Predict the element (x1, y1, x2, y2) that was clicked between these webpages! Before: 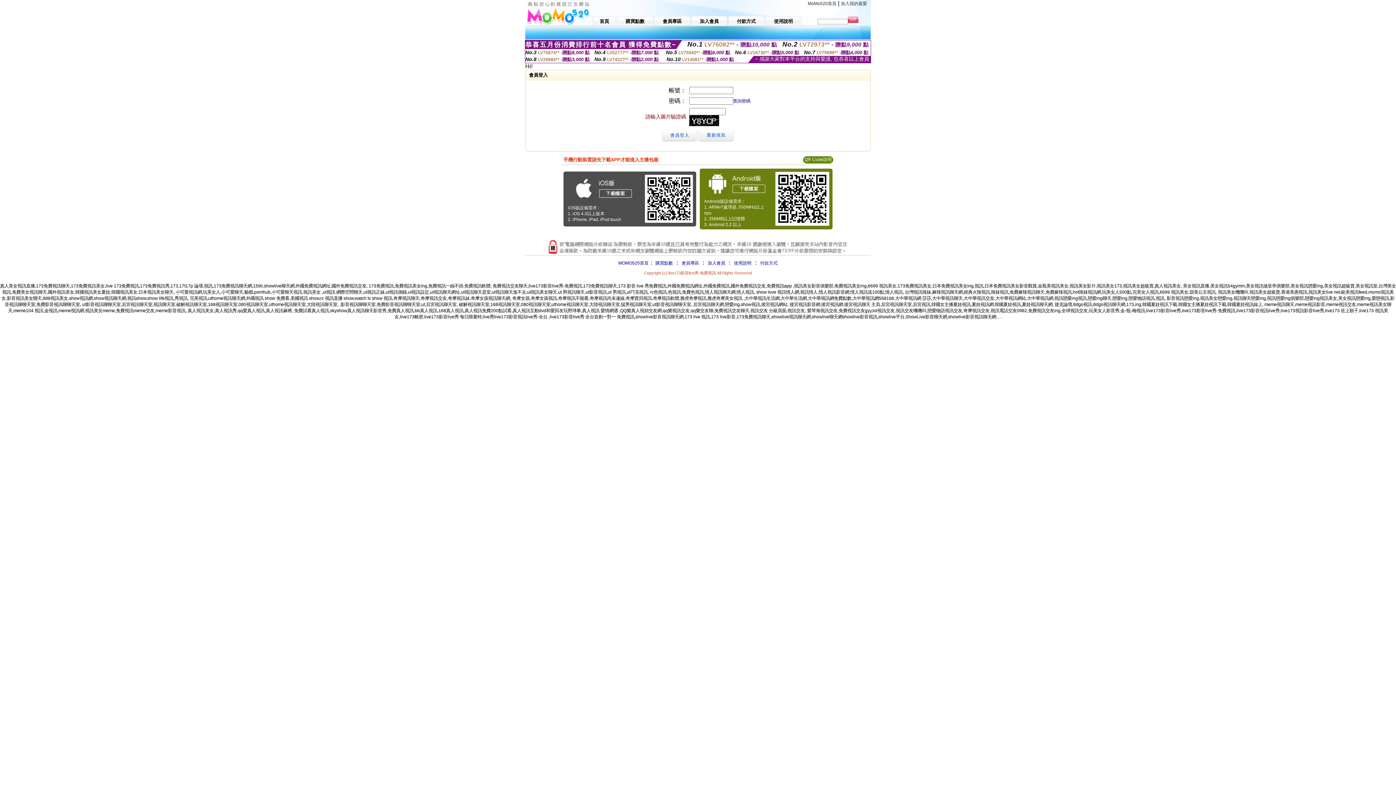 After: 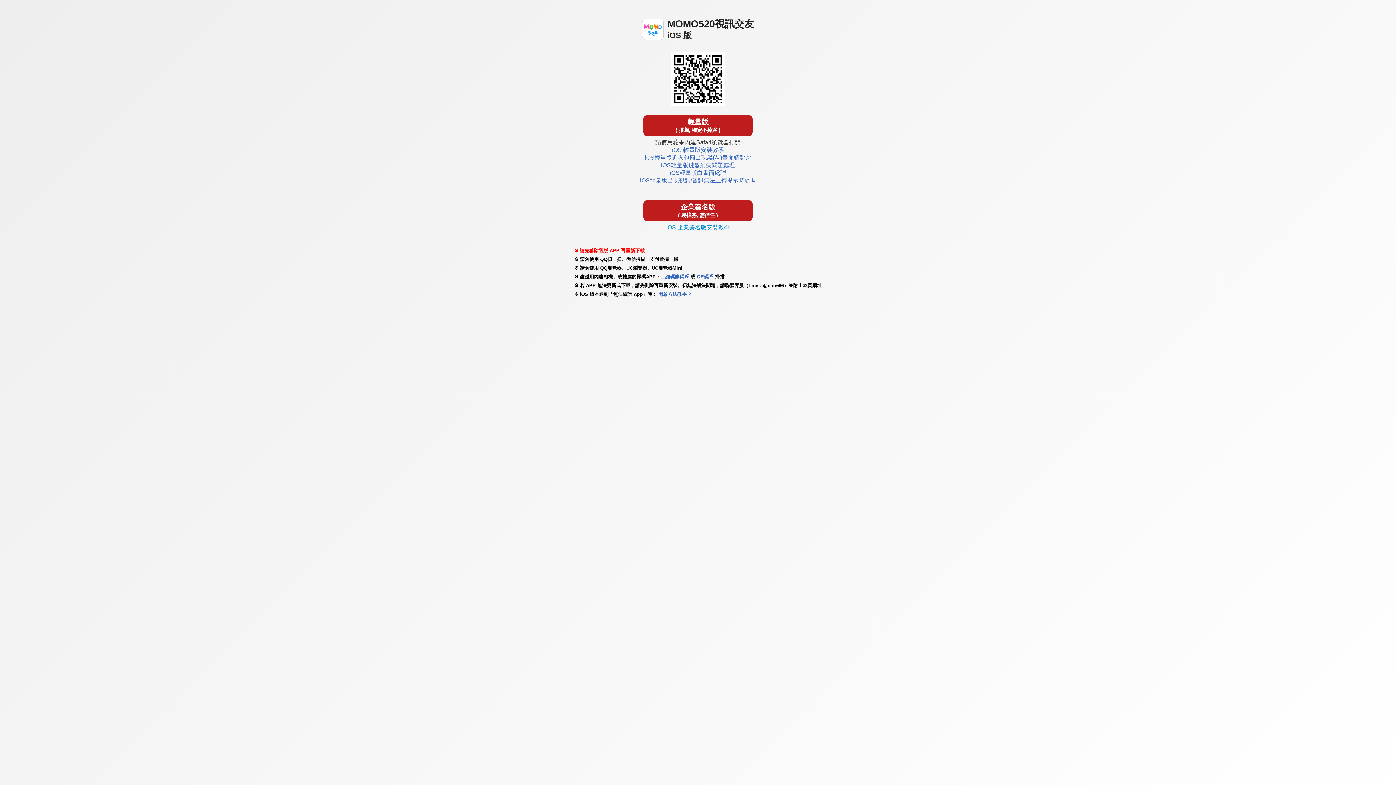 Action: bbox: (572, 197, 634, 202)